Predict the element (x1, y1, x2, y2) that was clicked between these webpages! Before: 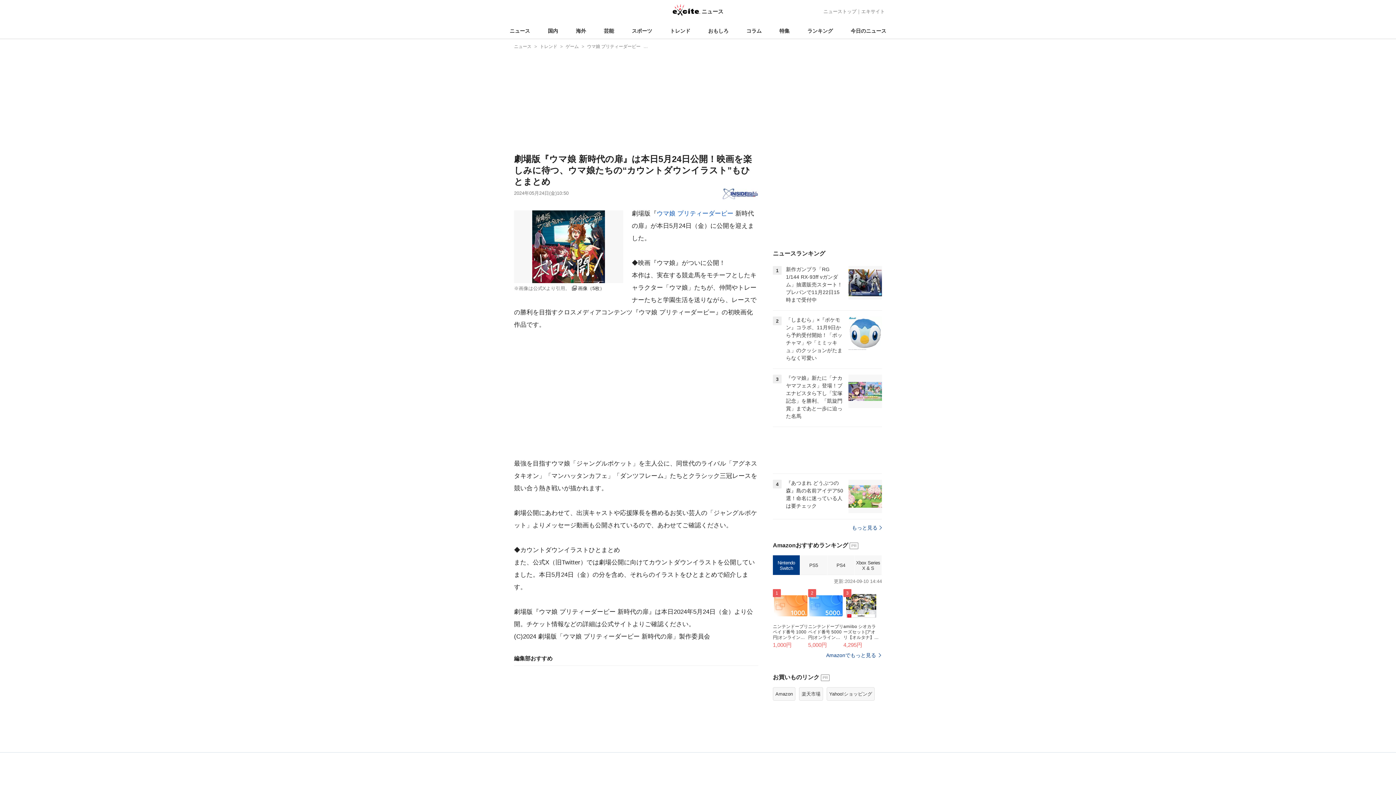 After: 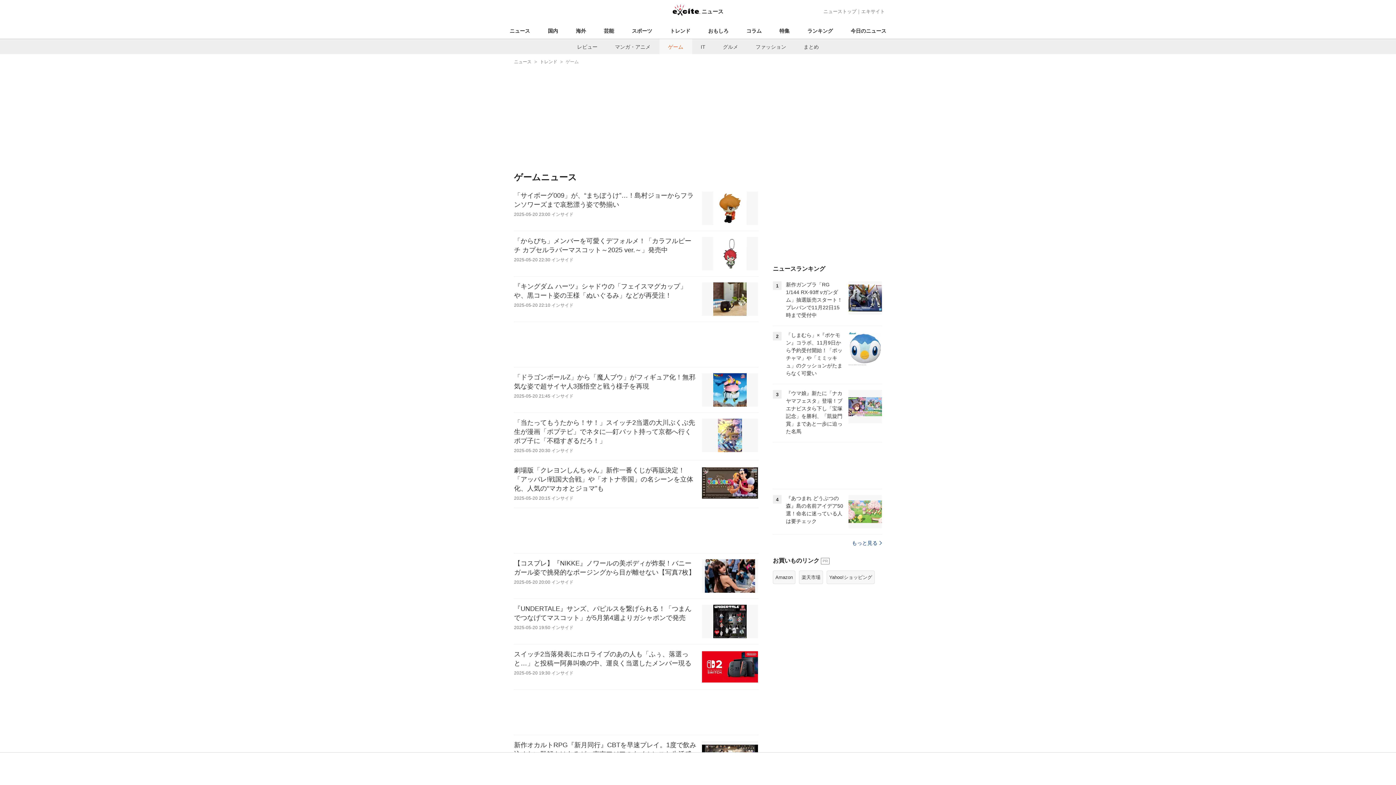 Action: bbox: (565, 41, 581, 50) label: ゲーム